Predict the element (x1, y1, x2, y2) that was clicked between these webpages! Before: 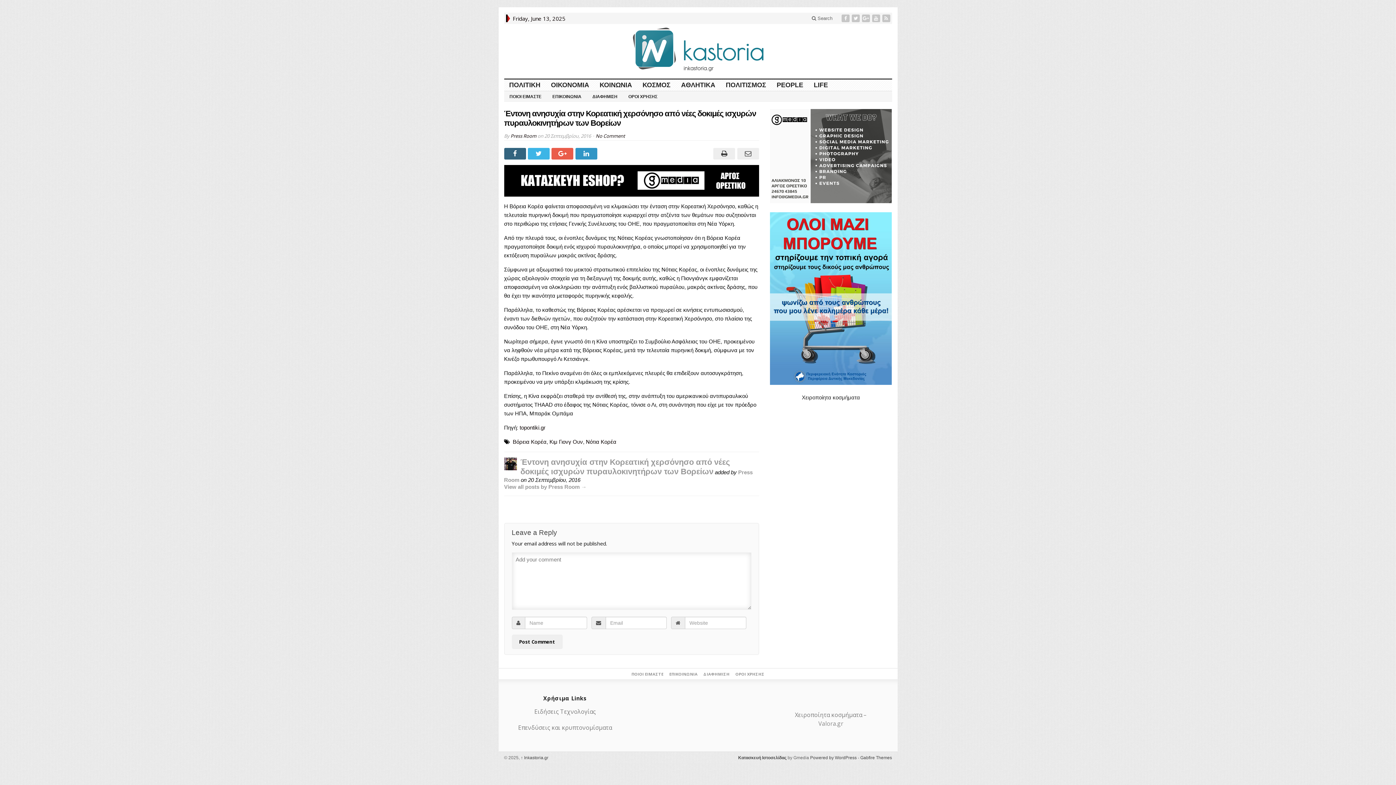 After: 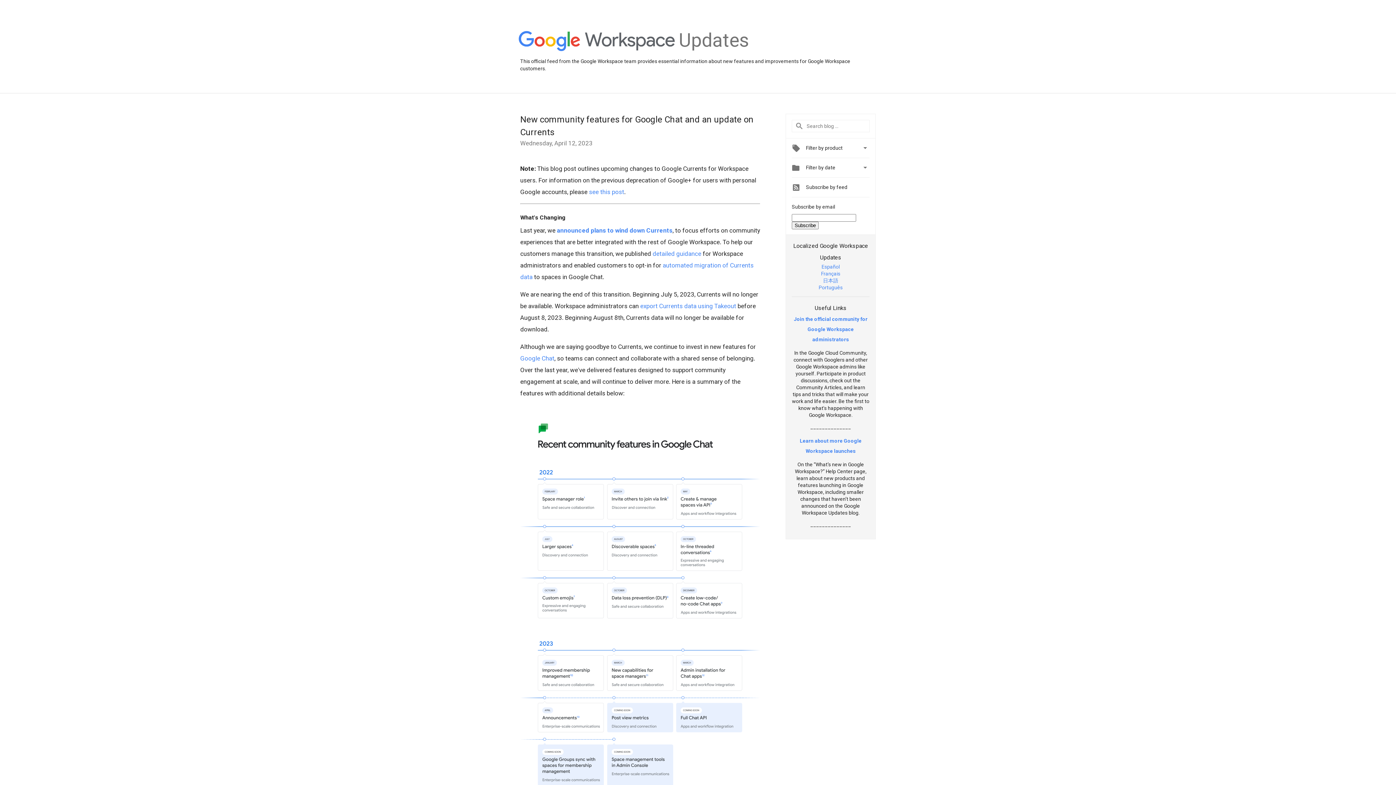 Action: bbox: (551, 147, 575, 159)